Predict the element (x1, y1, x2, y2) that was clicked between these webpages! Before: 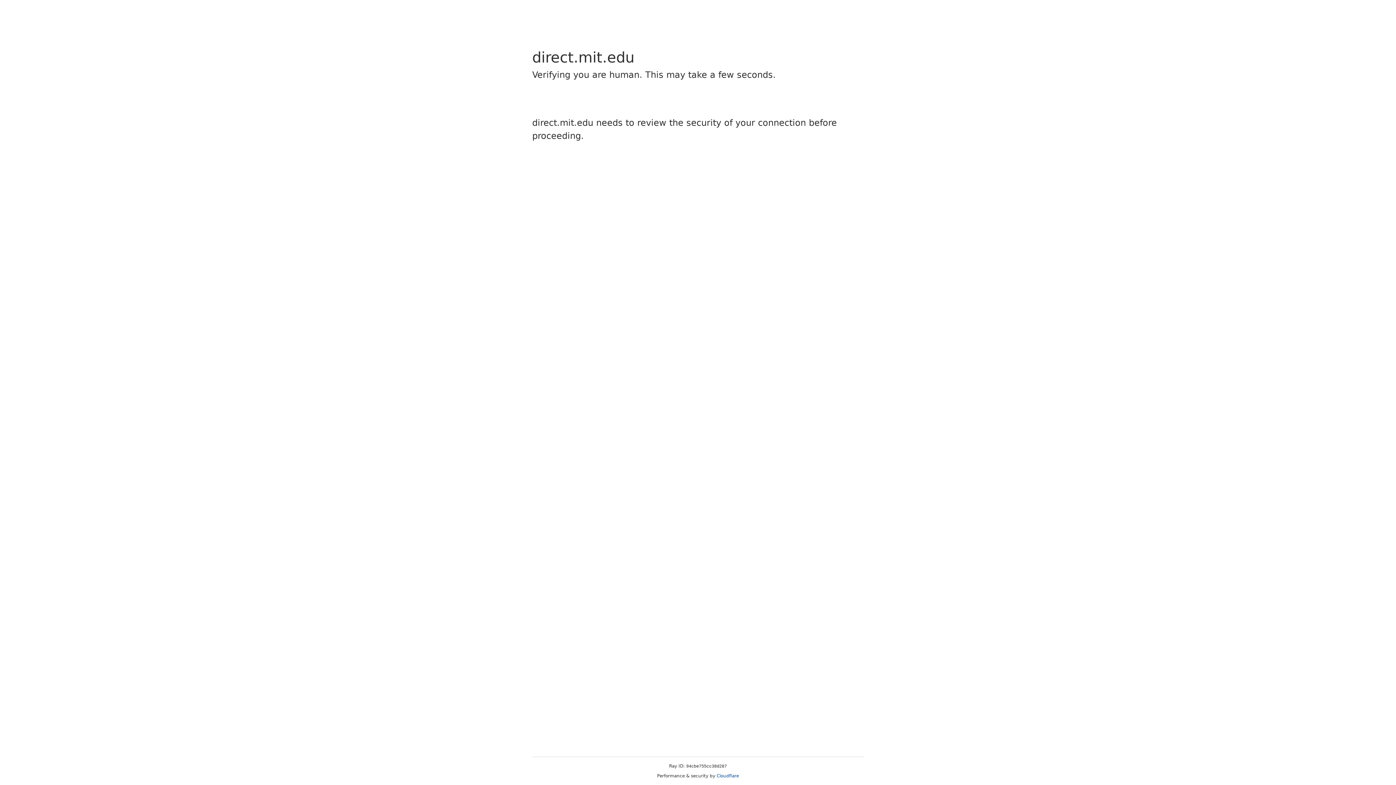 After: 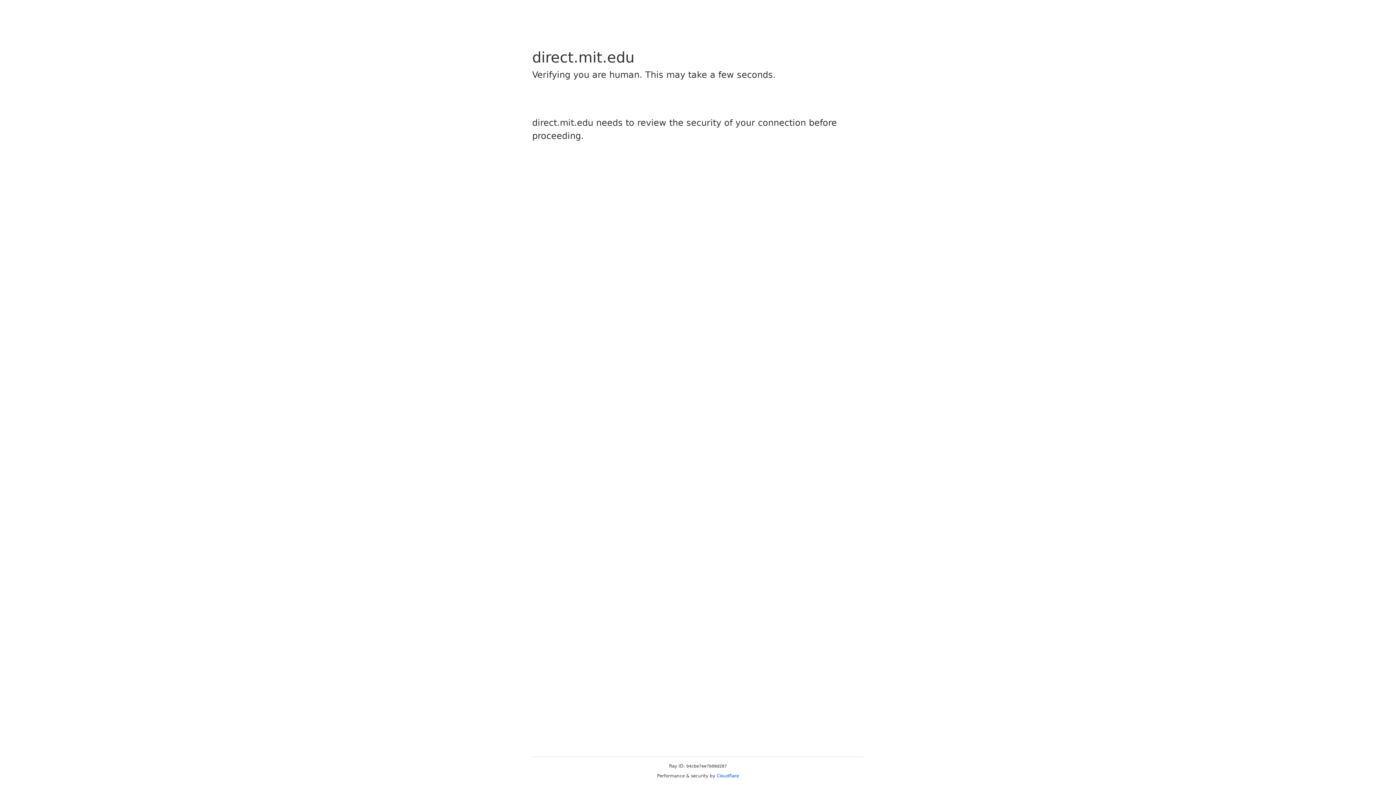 Action: bbox: (716, 773, 739, 778) label: Cloudflare